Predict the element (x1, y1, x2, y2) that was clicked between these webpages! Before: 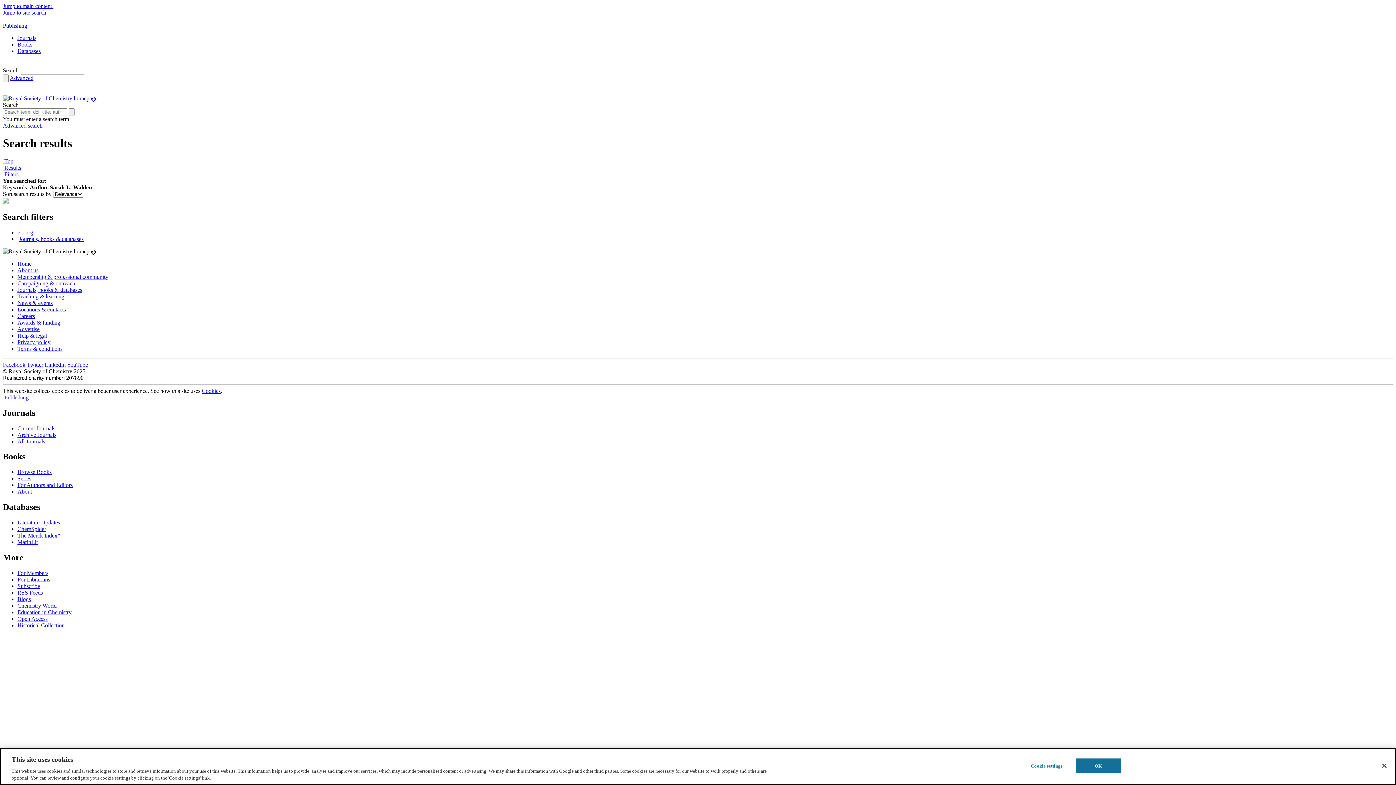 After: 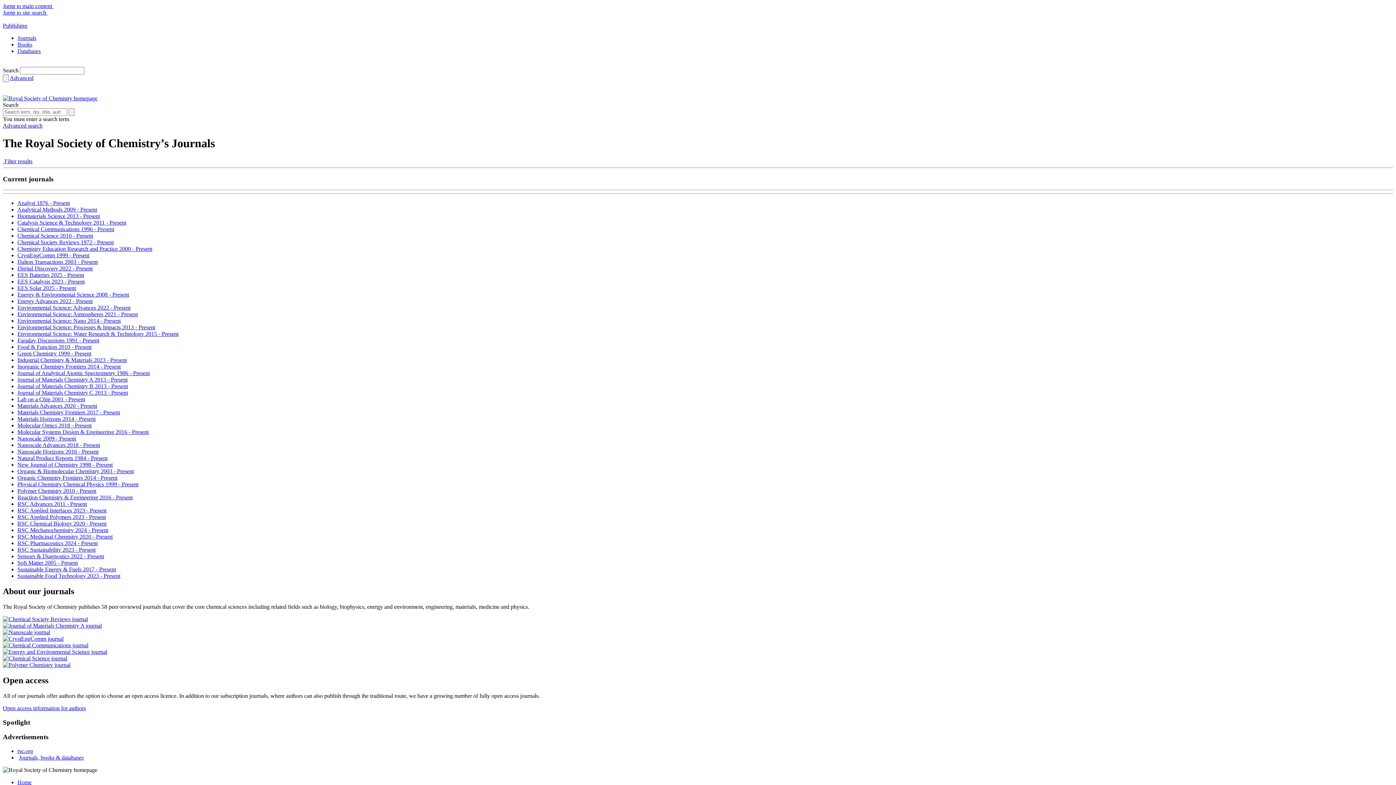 Action: label: Current Journals bbox: (17, 425, 55, 431)